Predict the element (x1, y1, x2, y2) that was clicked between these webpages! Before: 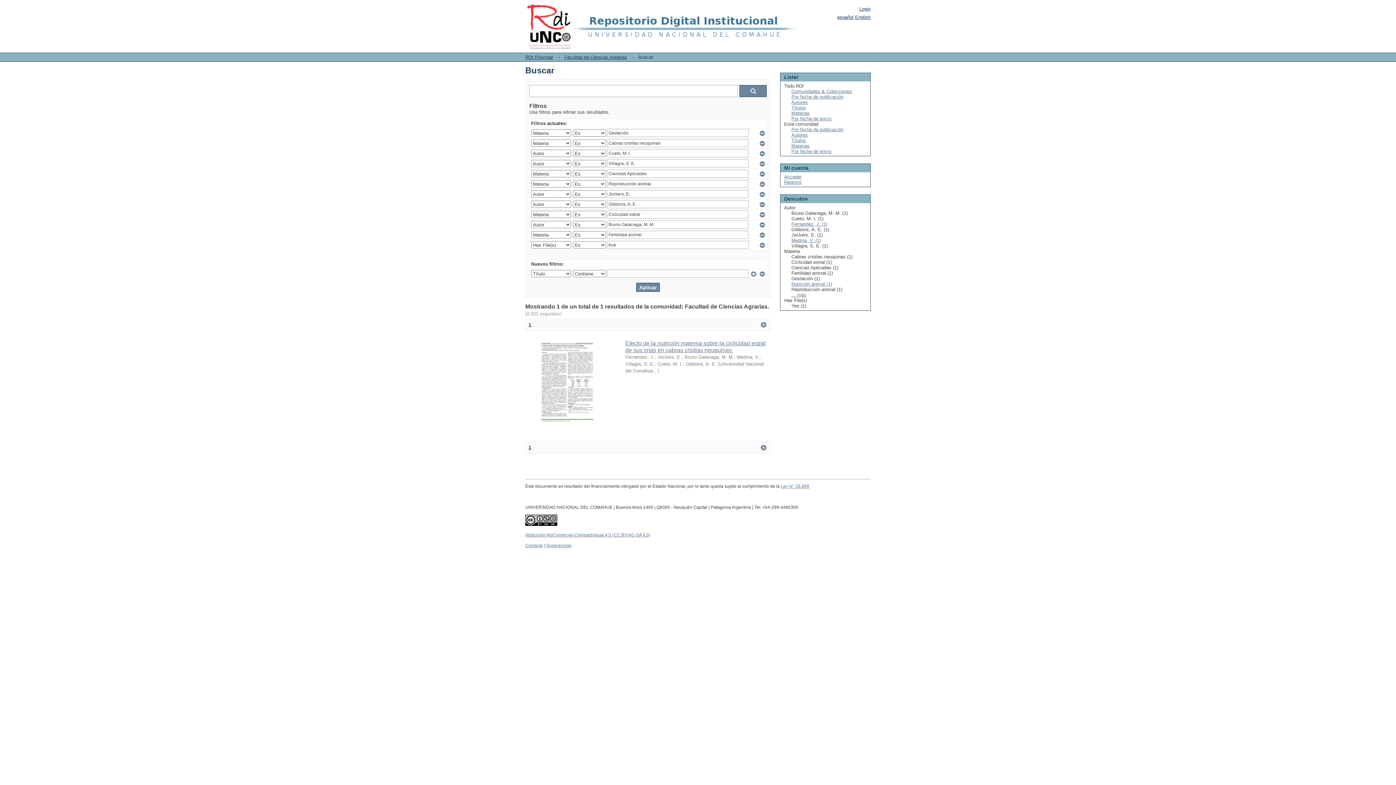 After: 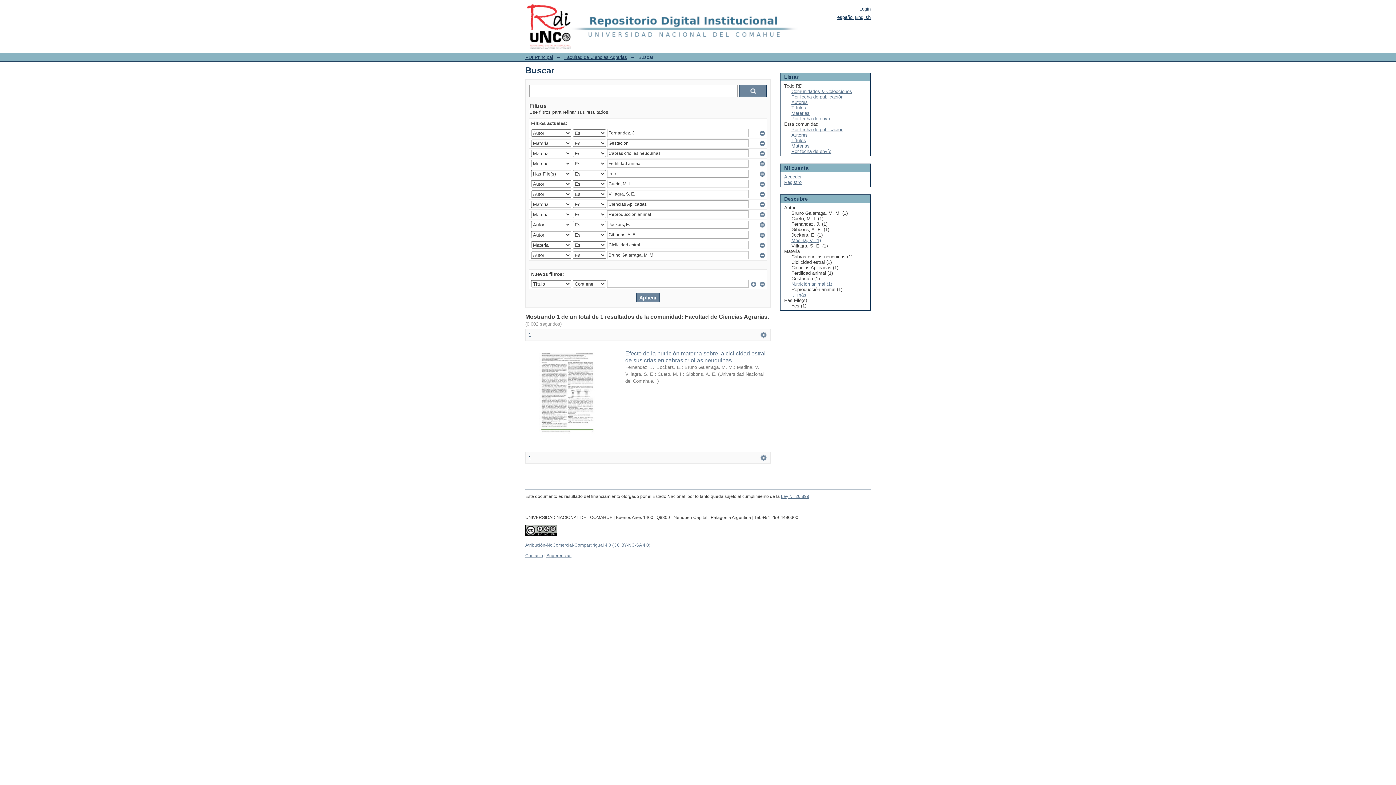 Action: label: Fernandez, J. (1) bbox: (791, 221, 827, 226)